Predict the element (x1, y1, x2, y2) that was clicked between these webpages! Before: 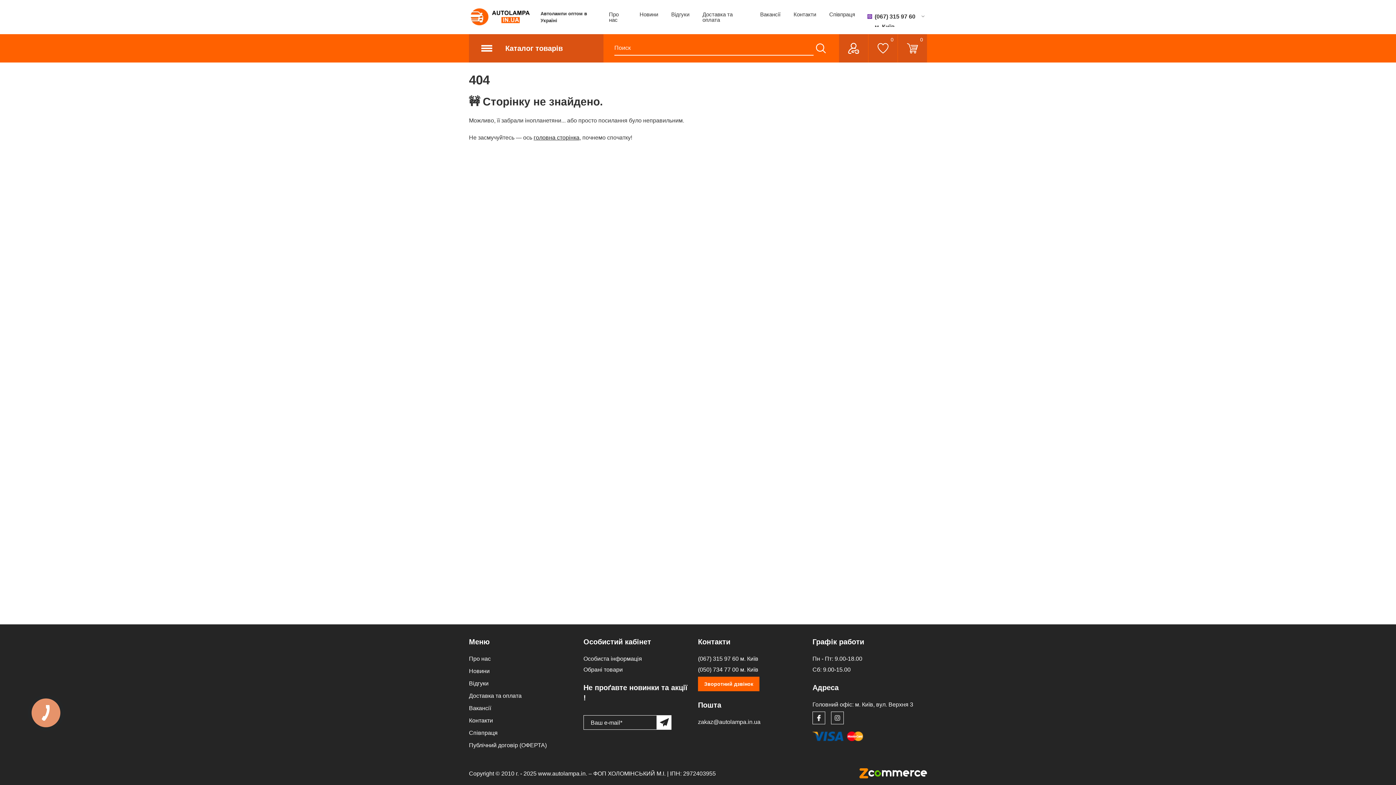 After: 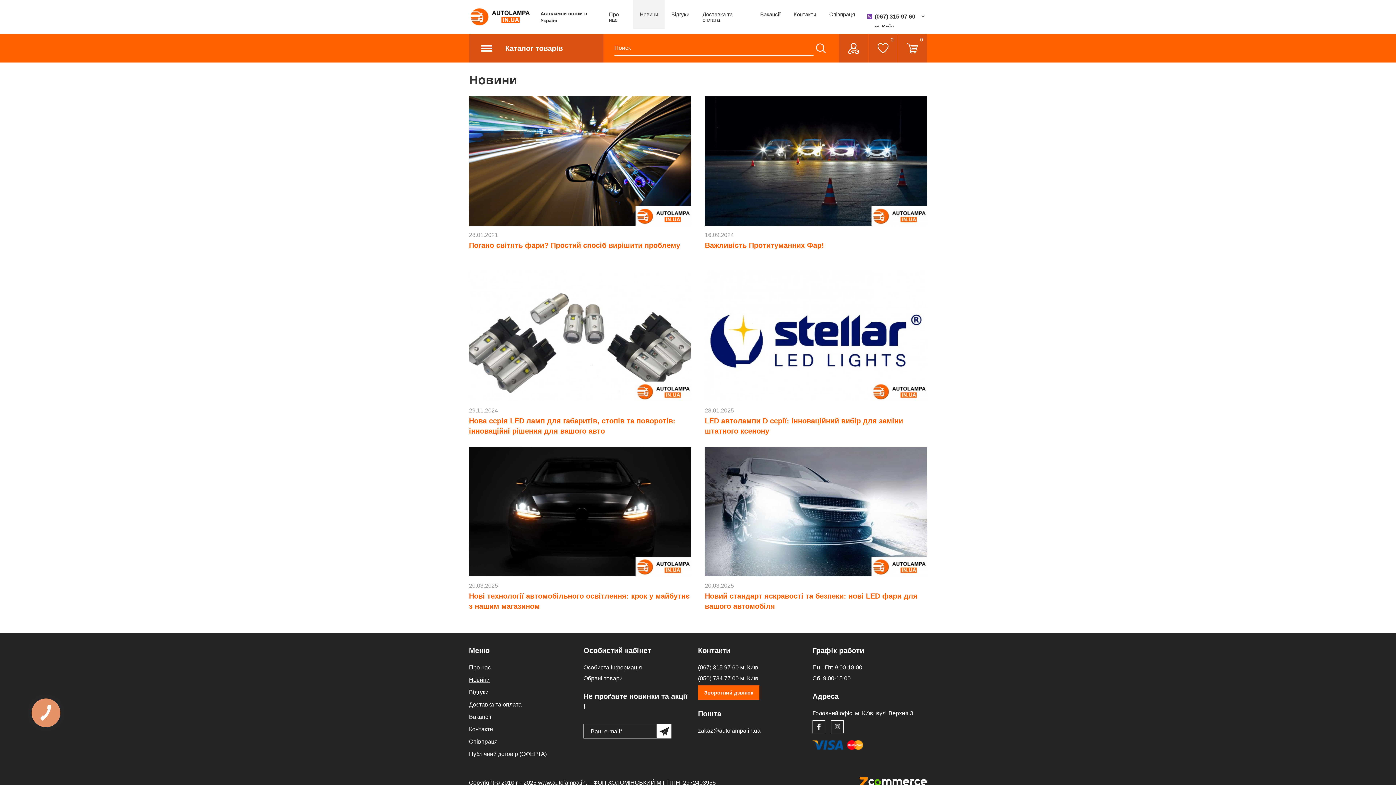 Action: bbox: (633, 0, 664, 28) label: Новини